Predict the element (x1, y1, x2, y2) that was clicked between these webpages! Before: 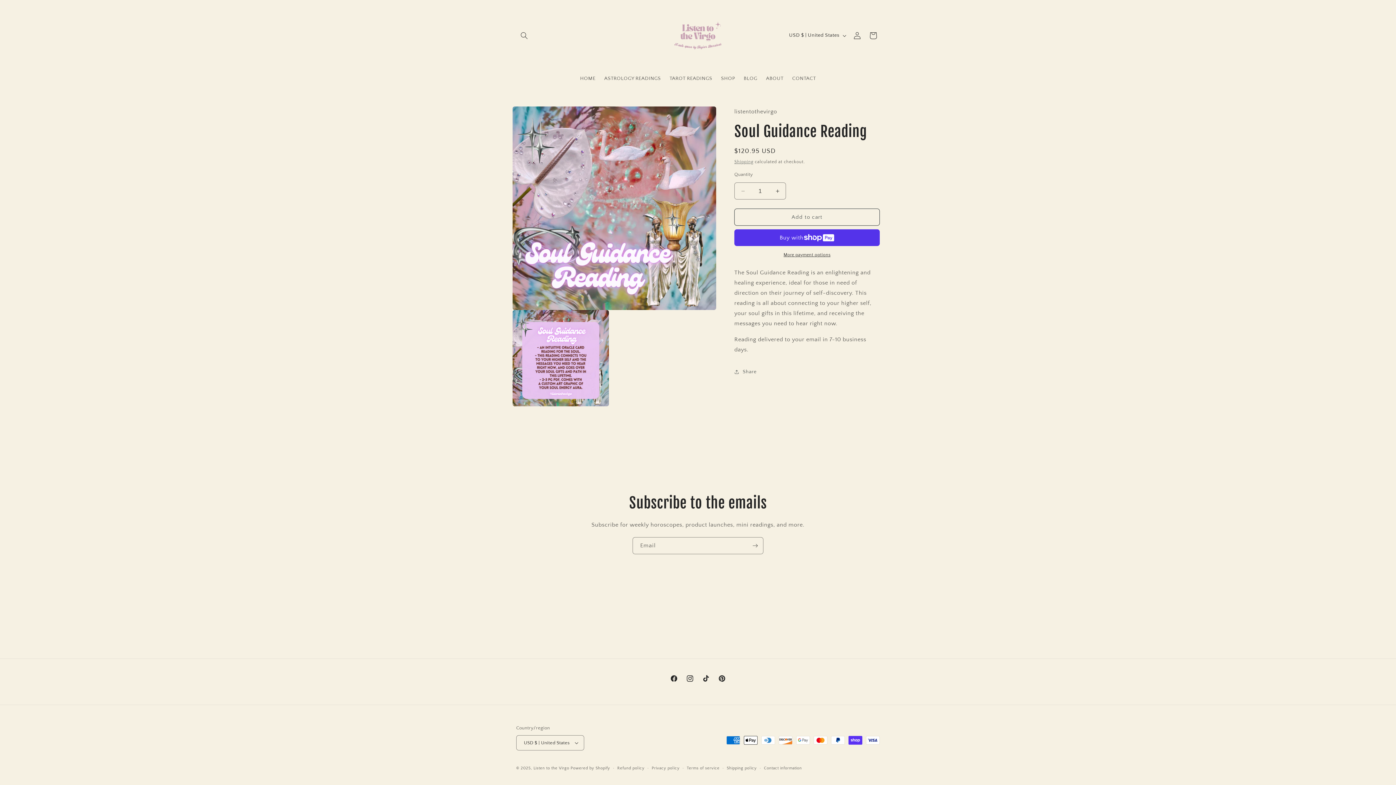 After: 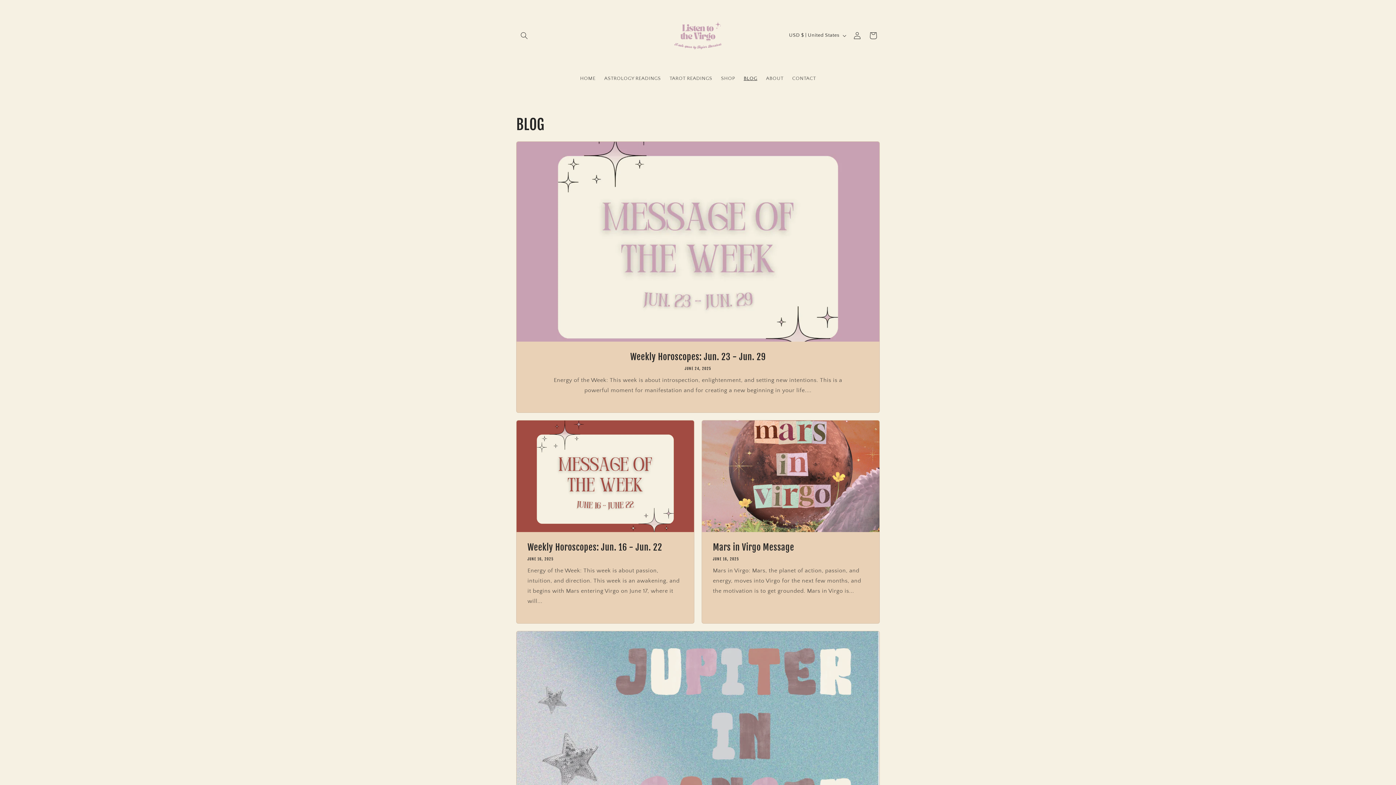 Action: label: BLOG bbox: (739, 70, 761, 86)